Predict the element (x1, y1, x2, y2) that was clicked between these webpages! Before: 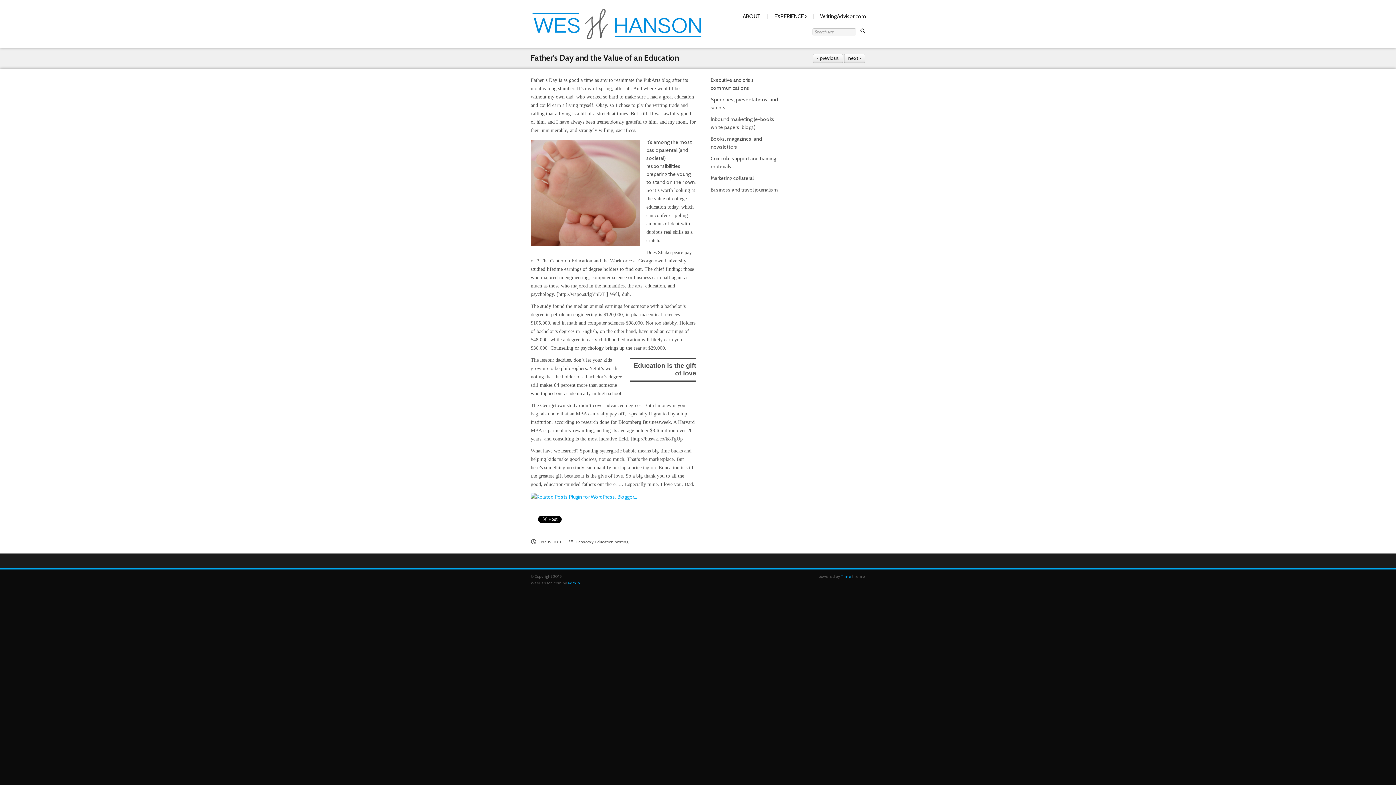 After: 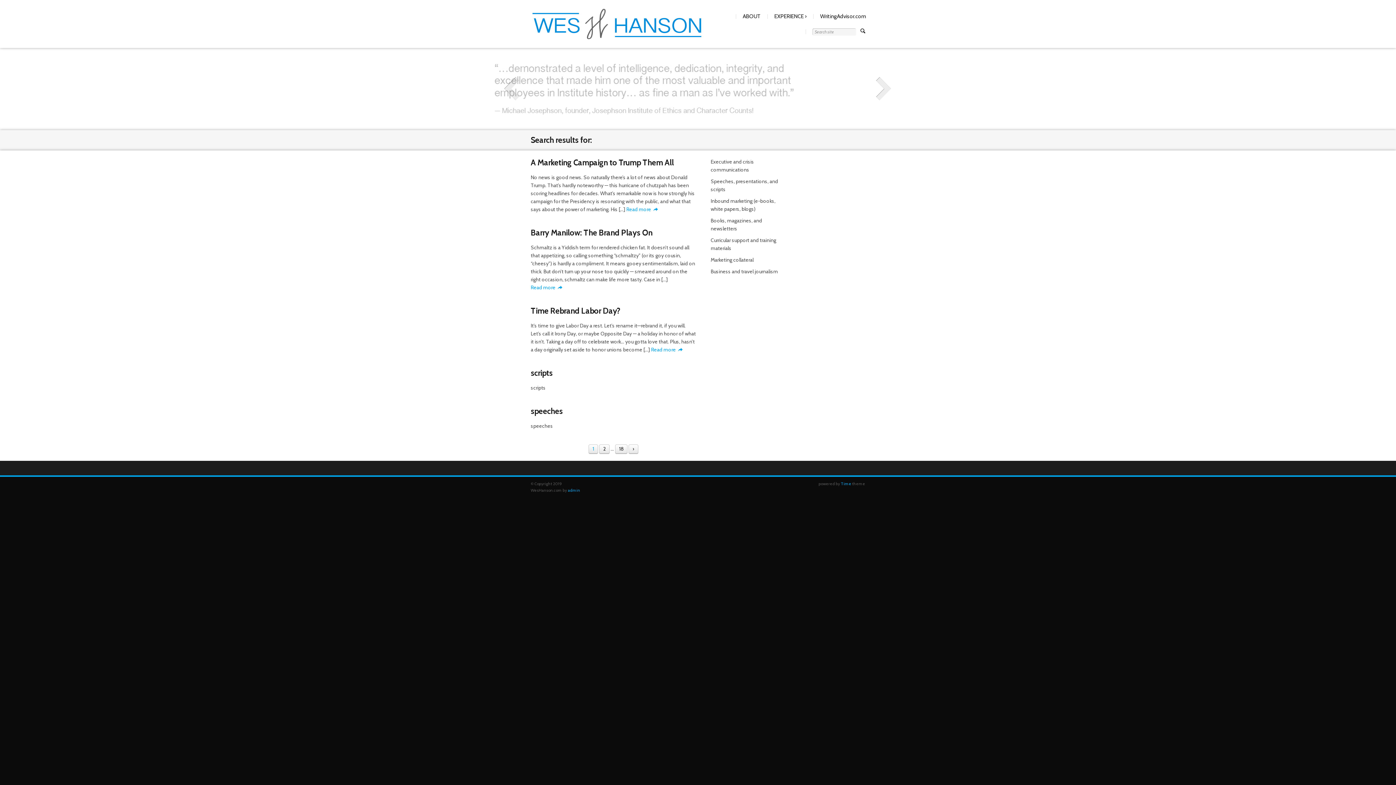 Action: bbox: (860, 26, 866, 36)